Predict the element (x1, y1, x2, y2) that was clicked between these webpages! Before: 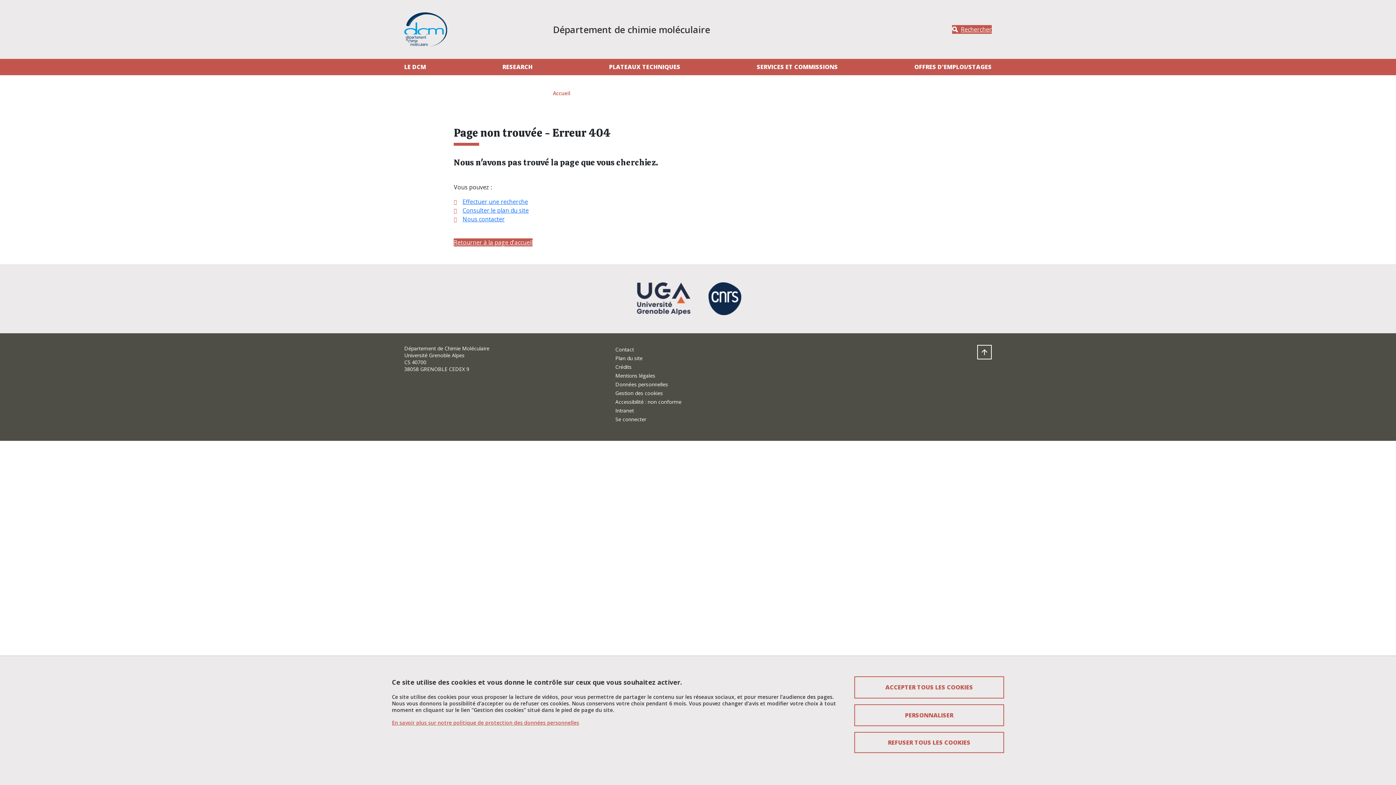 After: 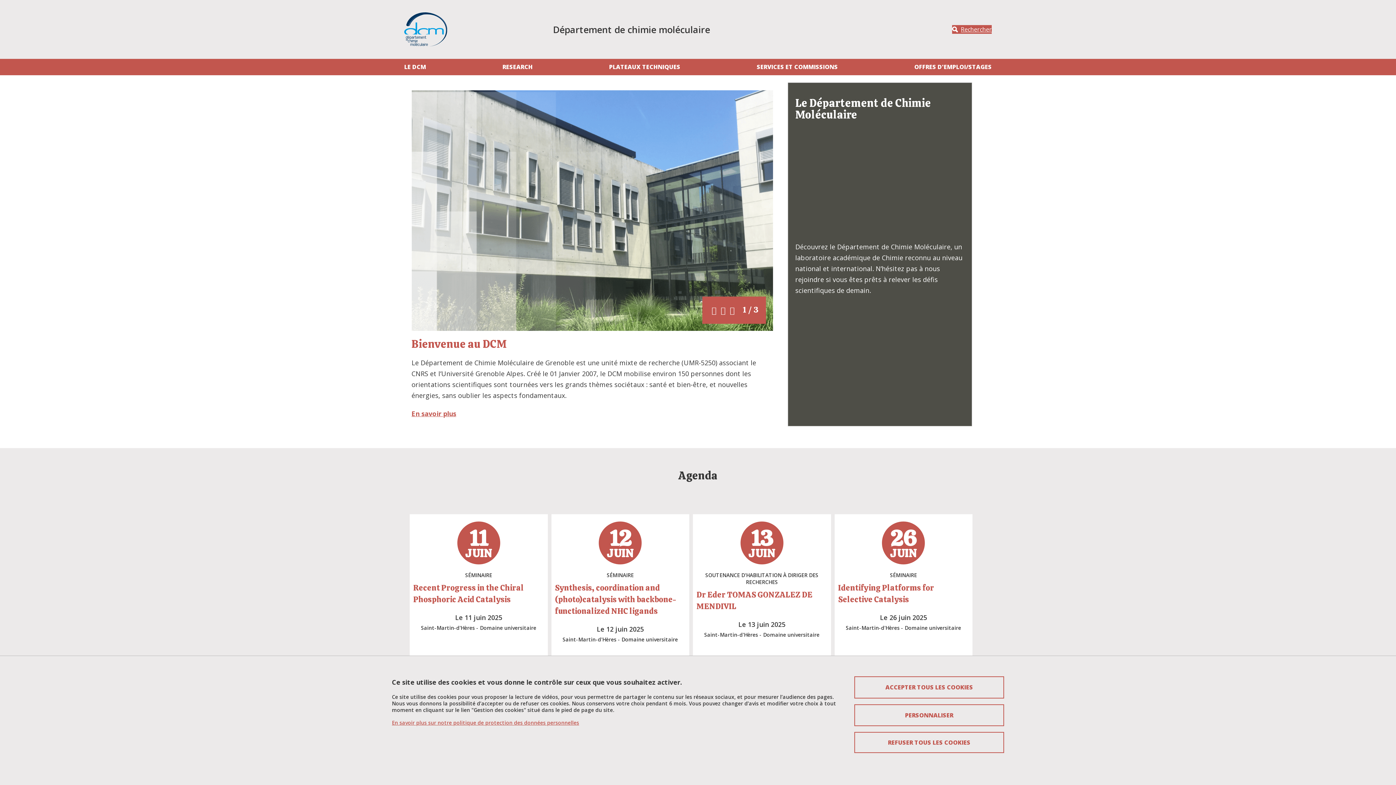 Action: bbox: (553, 89, 570, 96) label: Accueil